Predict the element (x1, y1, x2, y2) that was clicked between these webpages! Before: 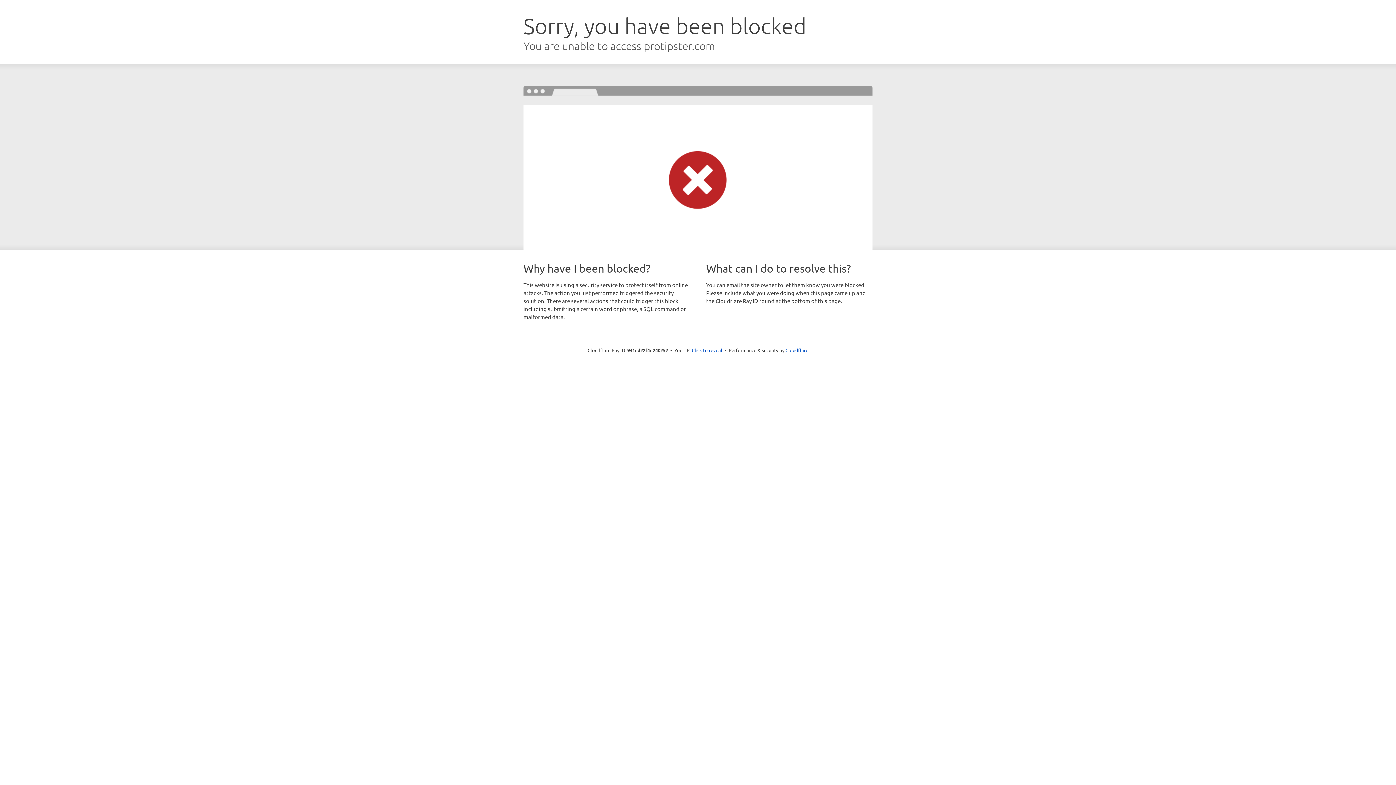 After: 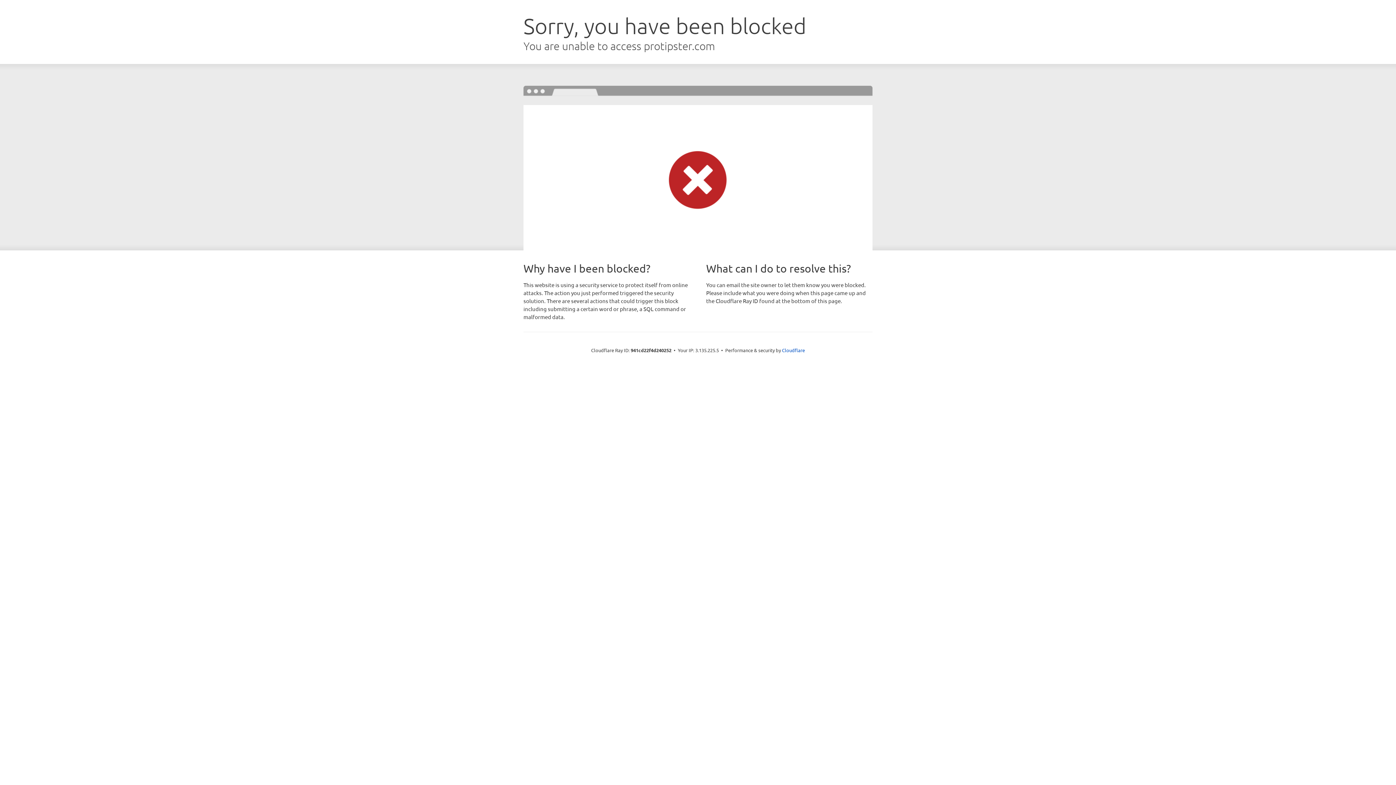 Action: label: Click to reveal bbox: (692, 346, 722, 353)